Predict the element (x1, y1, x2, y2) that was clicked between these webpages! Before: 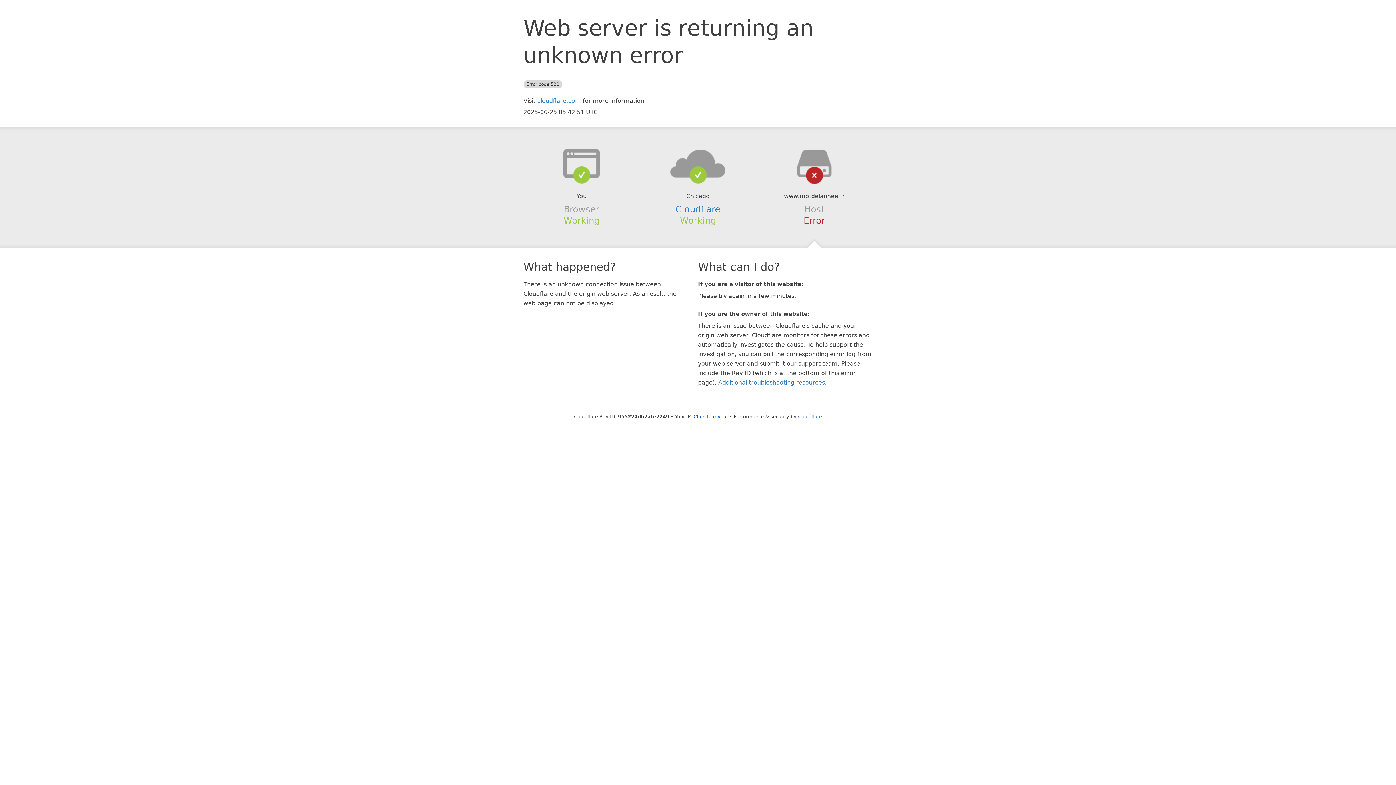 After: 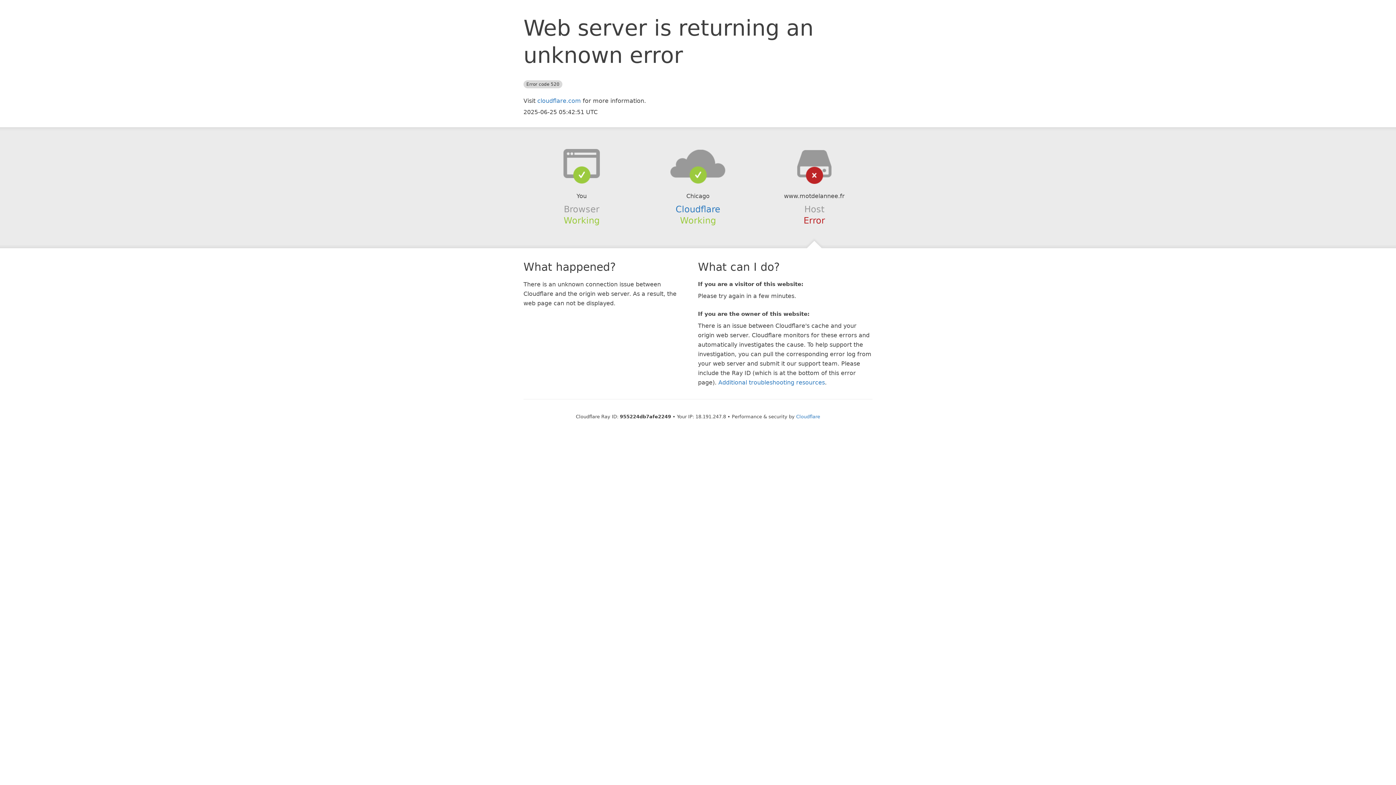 Action: label: Click to reveal bbox: (693, 414, 728, 419)